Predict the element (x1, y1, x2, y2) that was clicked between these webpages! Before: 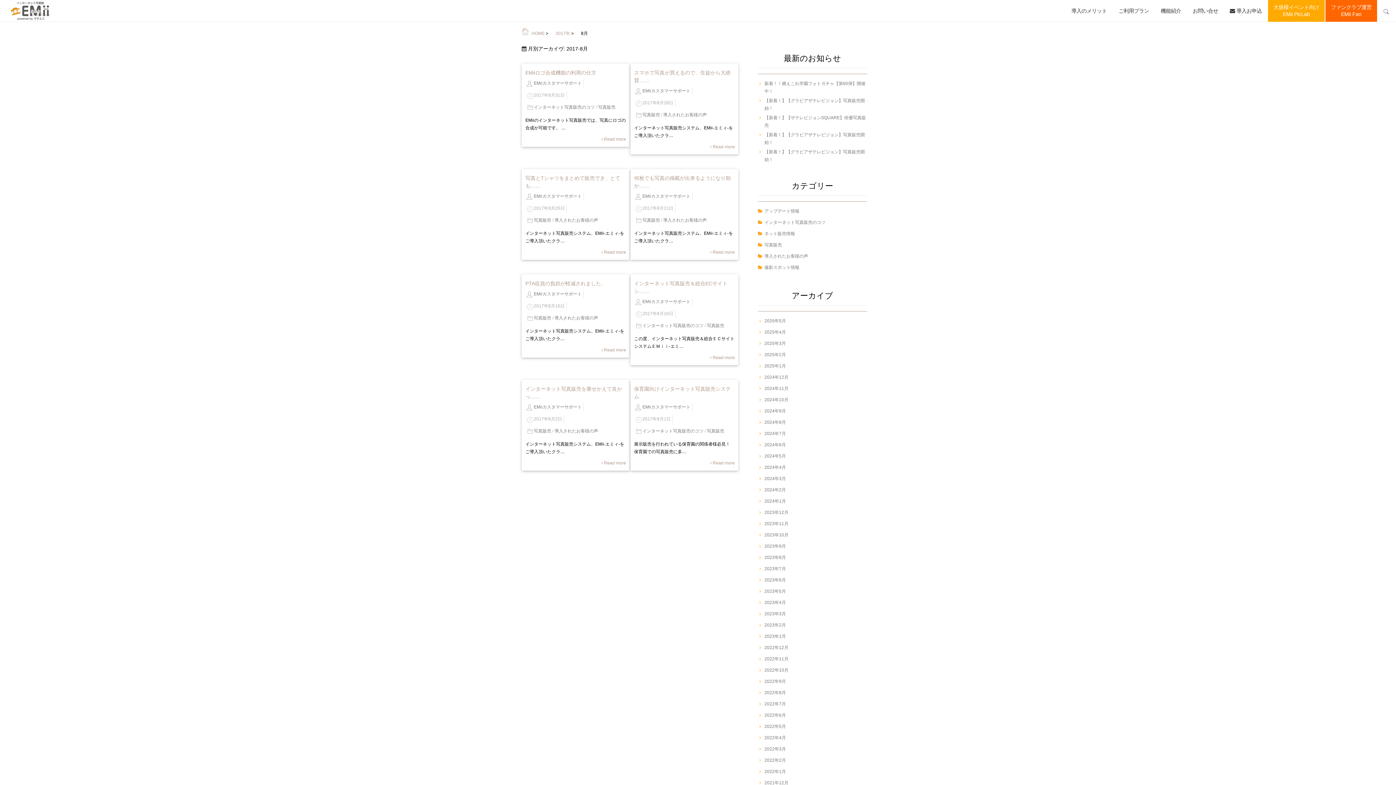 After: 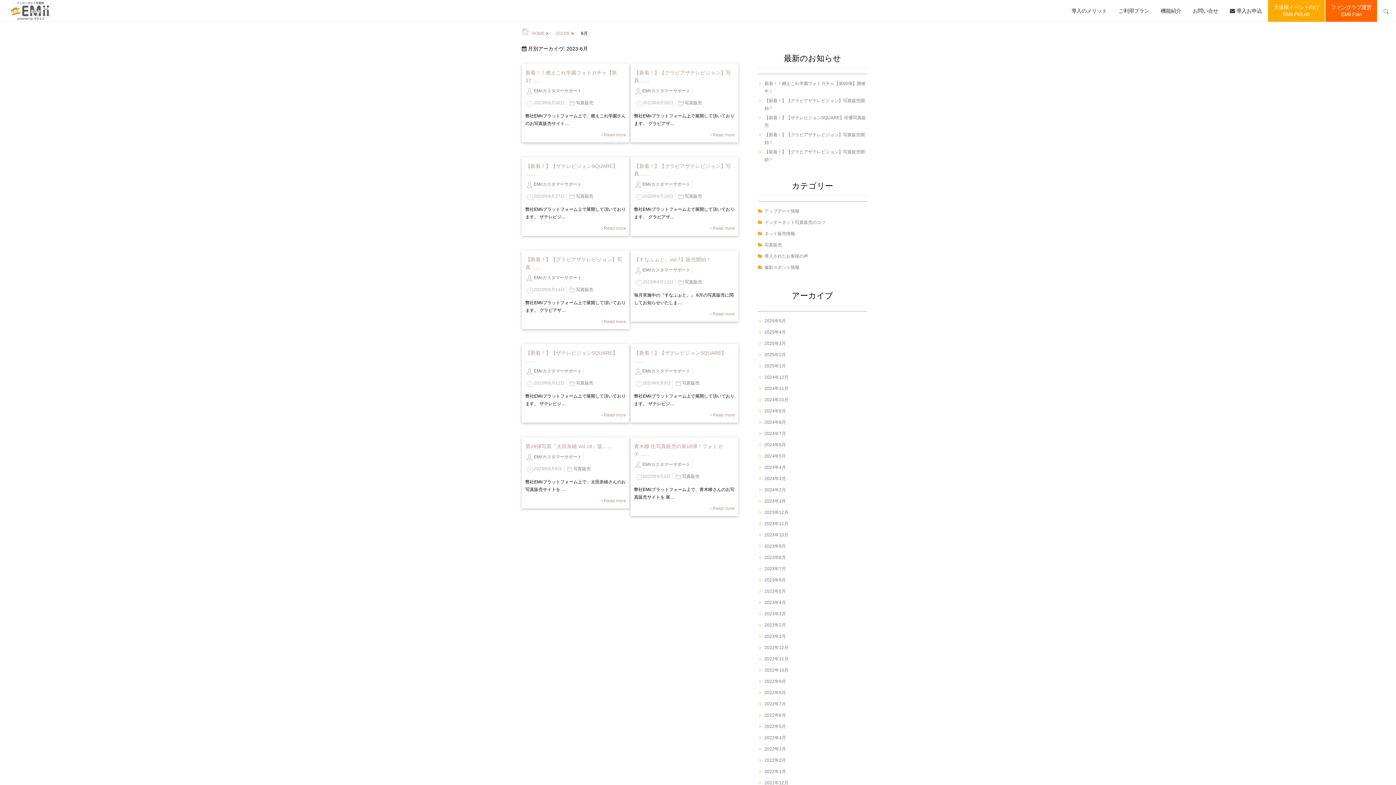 Action: bbox: (758, 576, 786, 586) label: 2023年6月